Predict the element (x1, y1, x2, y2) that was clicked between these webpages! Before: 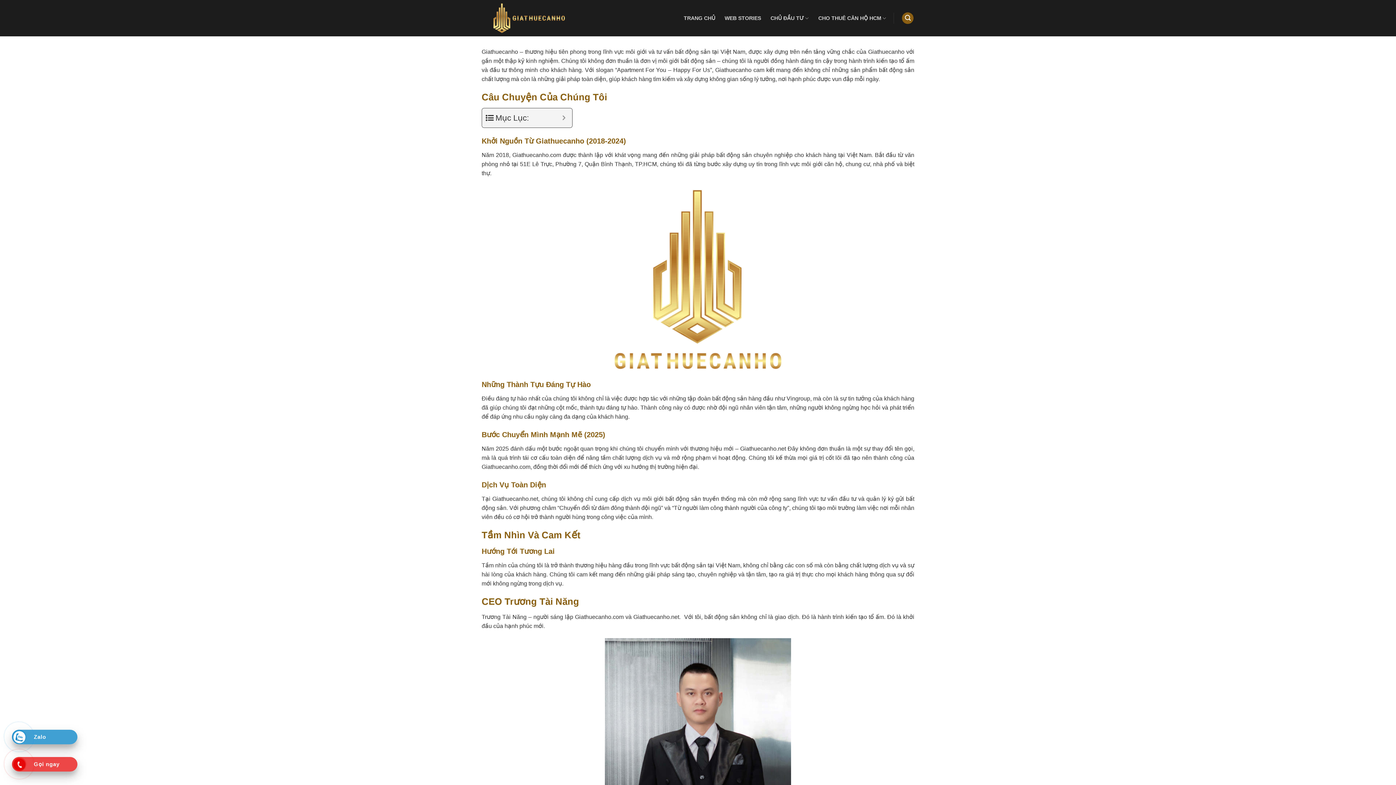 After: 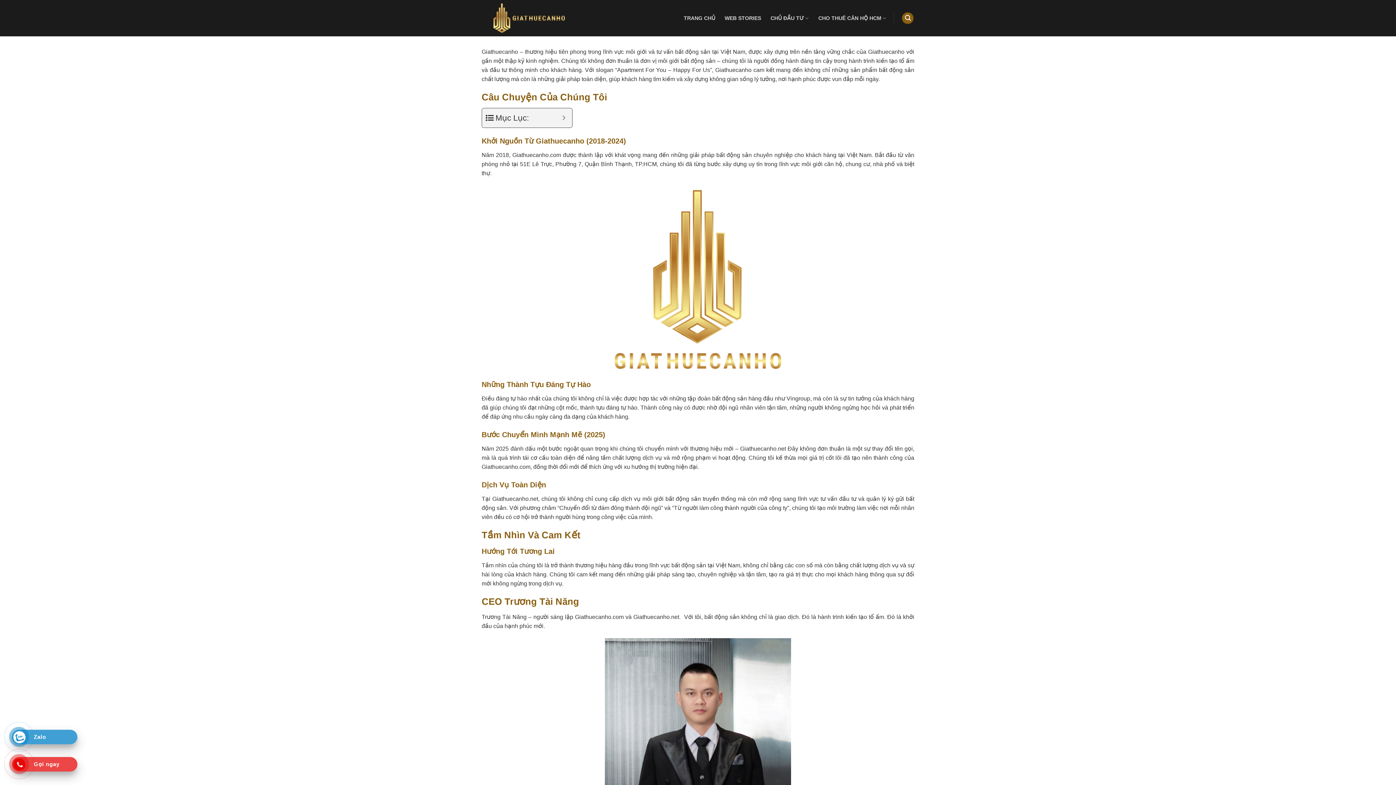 Action: bbox: (14, 732, 24, 742)